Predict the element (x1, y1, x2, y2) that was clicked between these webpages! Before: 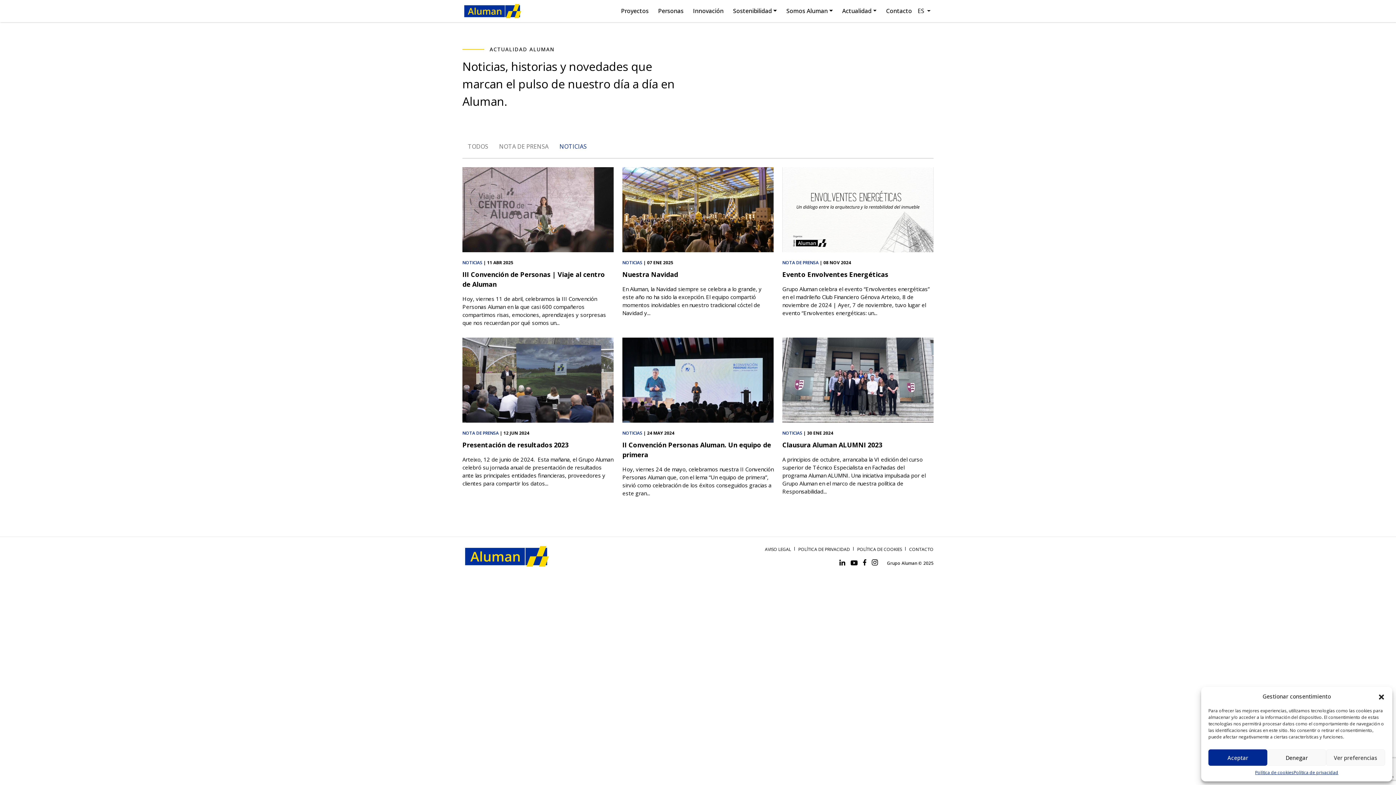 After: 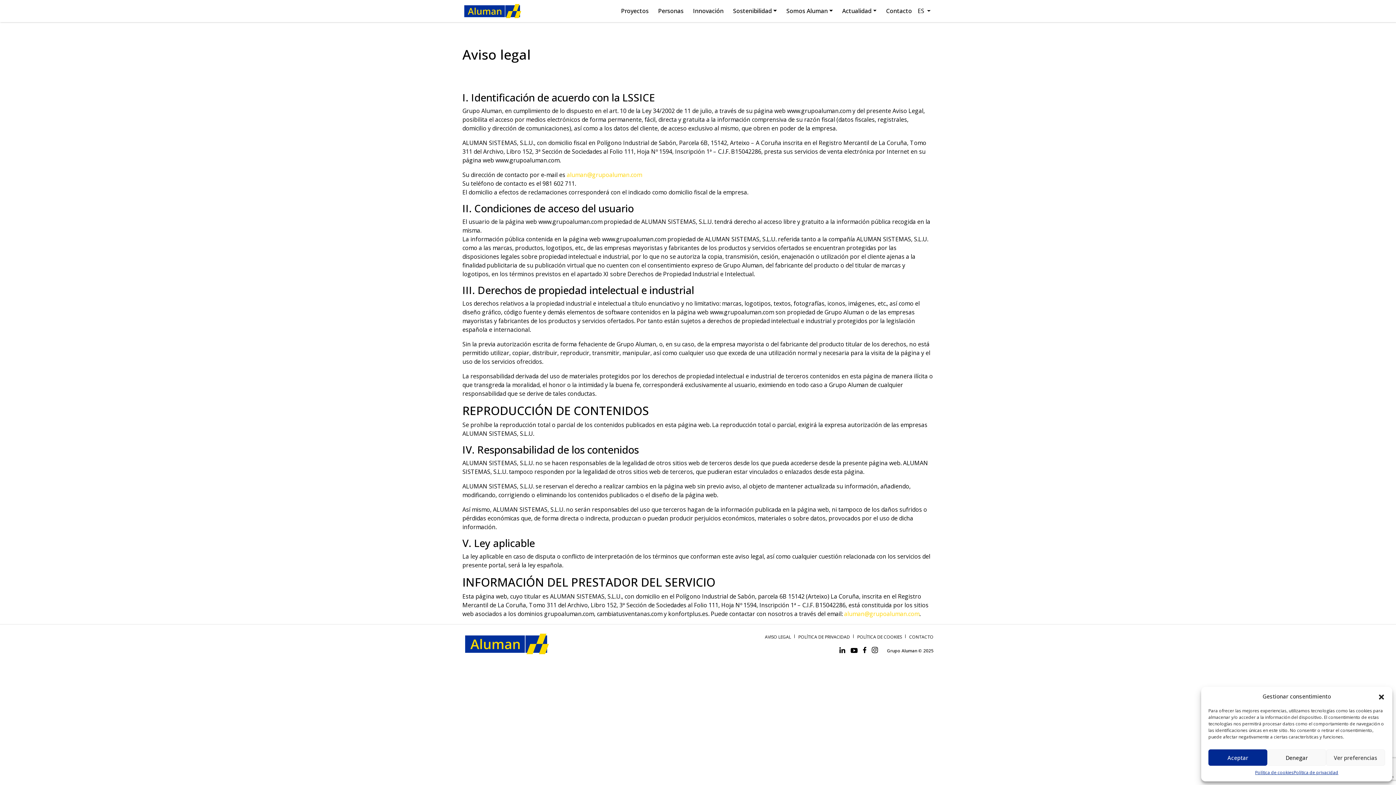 Action: bbox: (761, 546, 794, 552) label: AVISO LEGAL